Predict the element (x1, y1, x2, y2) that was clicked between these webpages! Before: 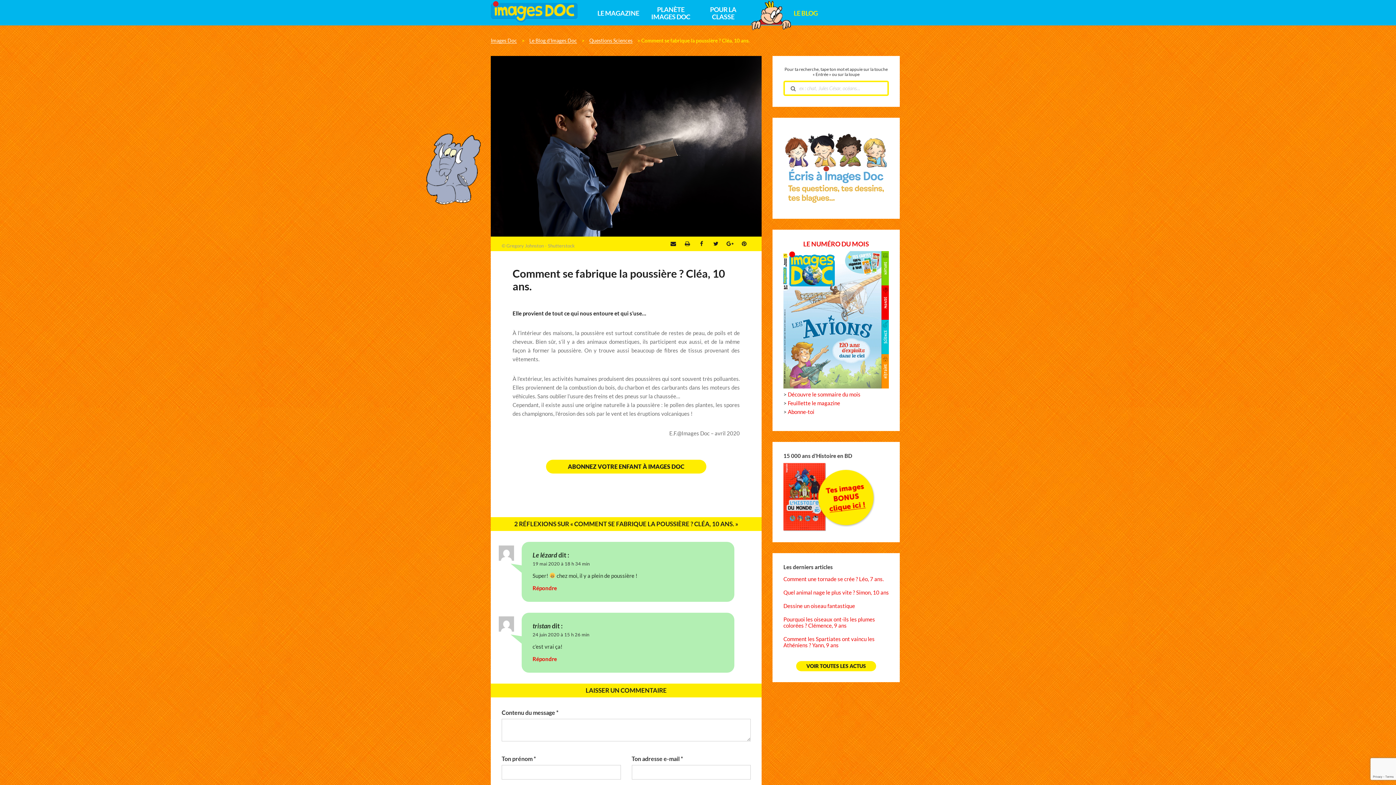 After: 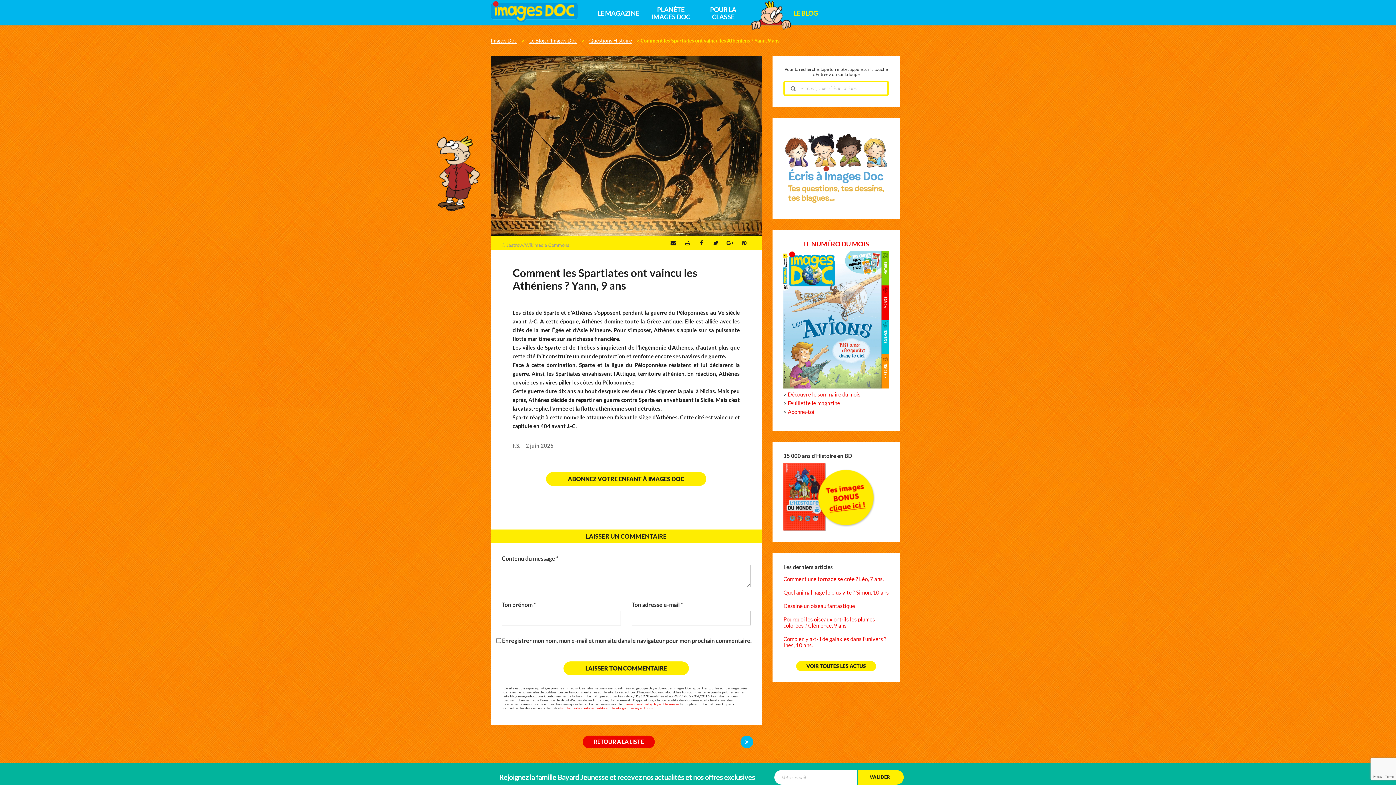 Action: label: Comment les Spartiates ont vaincu les Athéniens ? Yann, 9 ans bbox: (783, 636, 889, 648)